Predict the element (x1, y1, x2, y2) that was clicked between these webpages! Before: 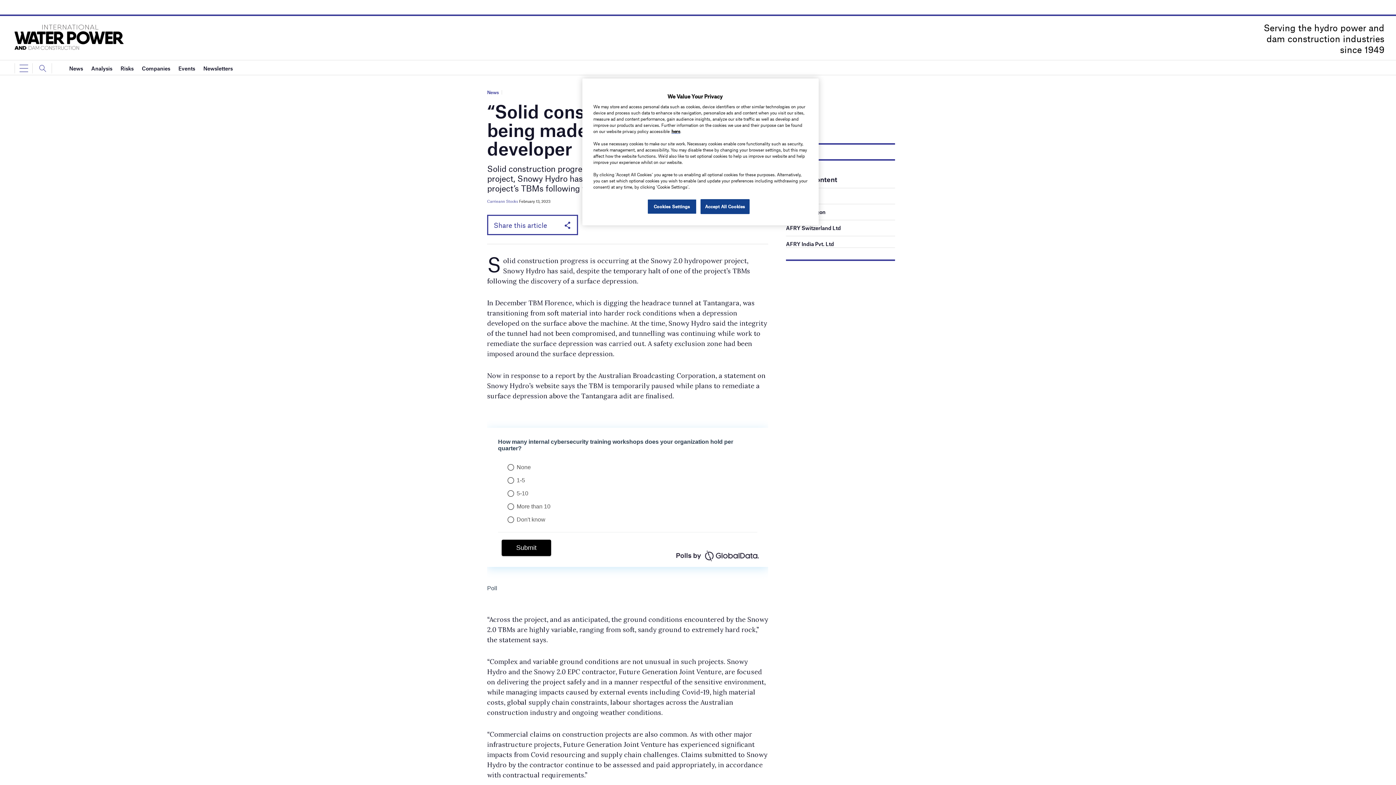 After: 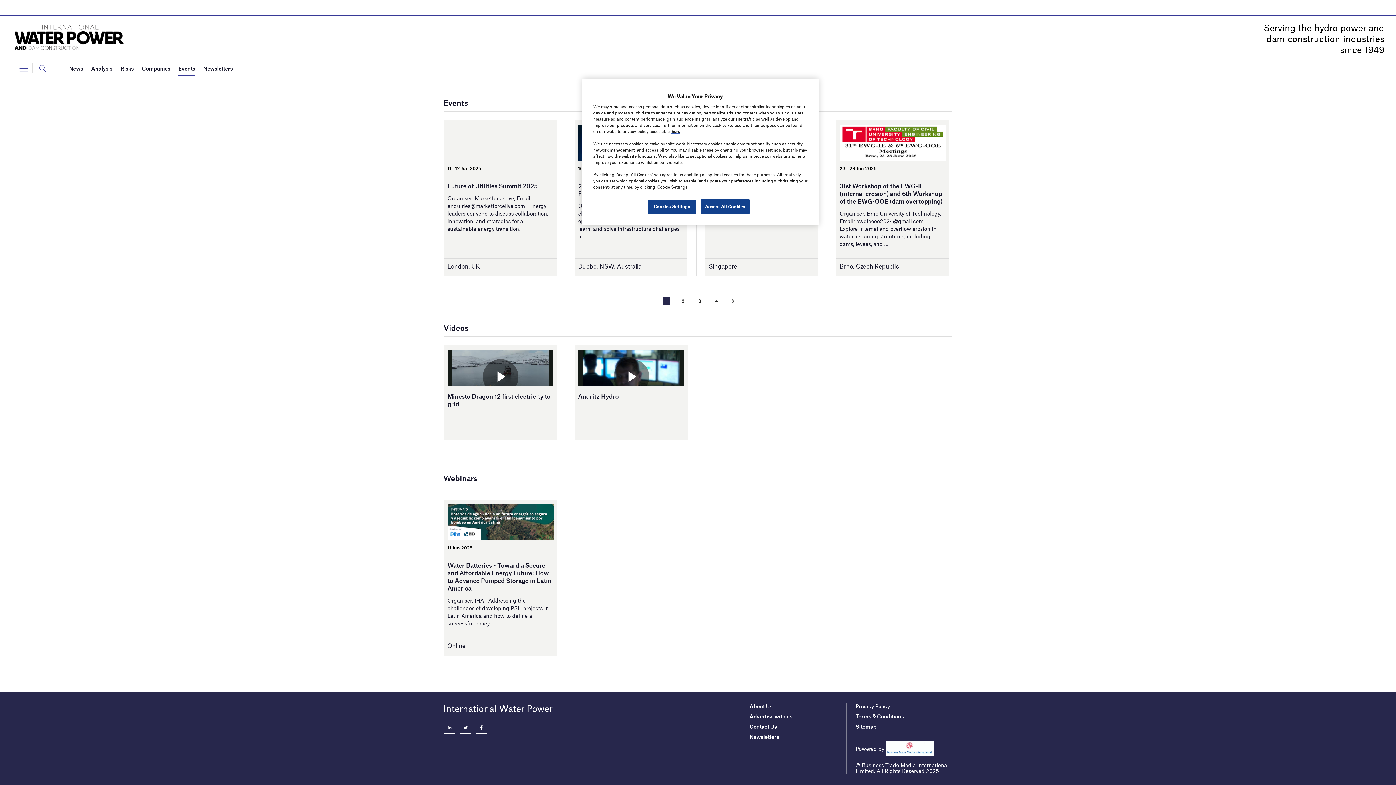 Action: label: Events bbox: (178, 60, 195, 75)